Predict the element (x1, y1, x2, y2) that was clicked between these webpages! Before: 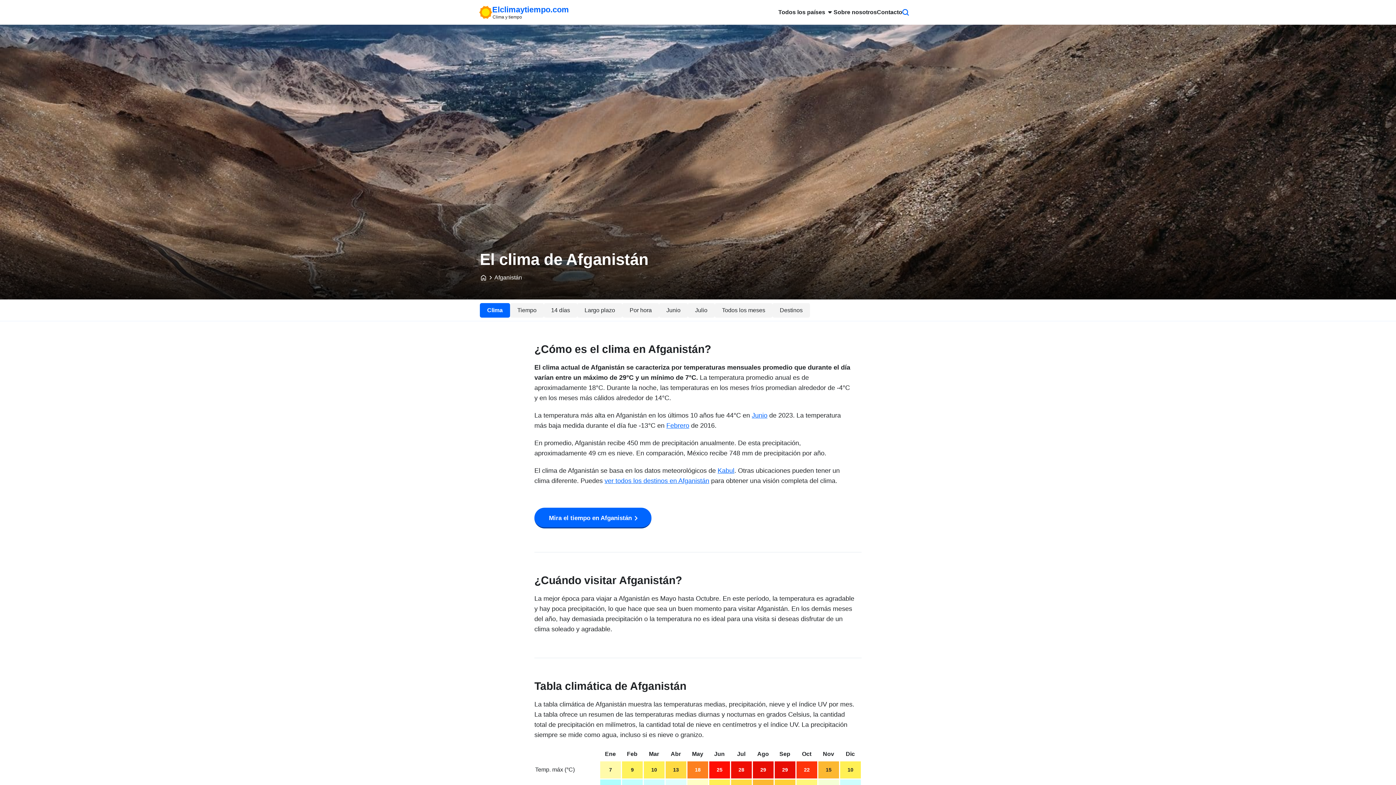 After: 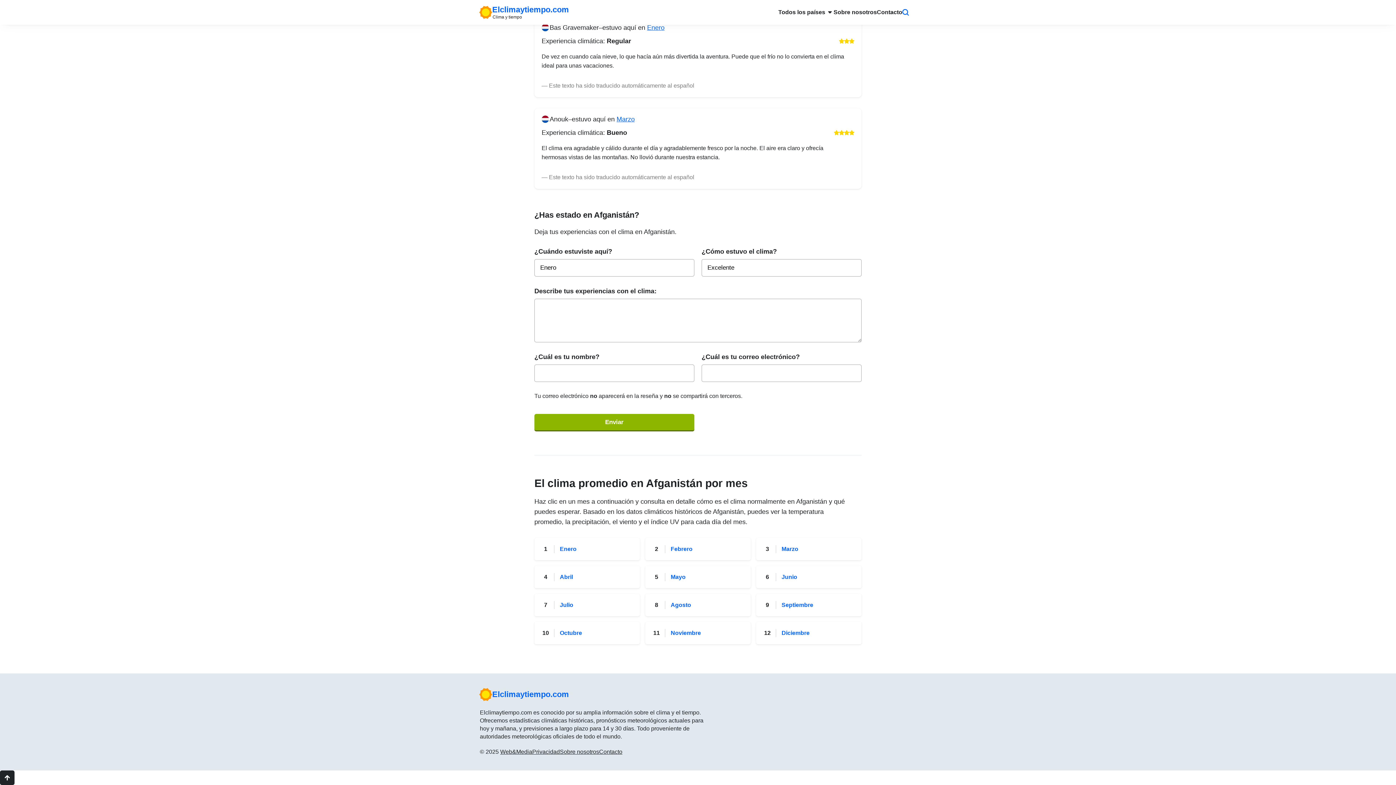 Action: label: Todos los meses bbox: (714, 303, 772, 317)